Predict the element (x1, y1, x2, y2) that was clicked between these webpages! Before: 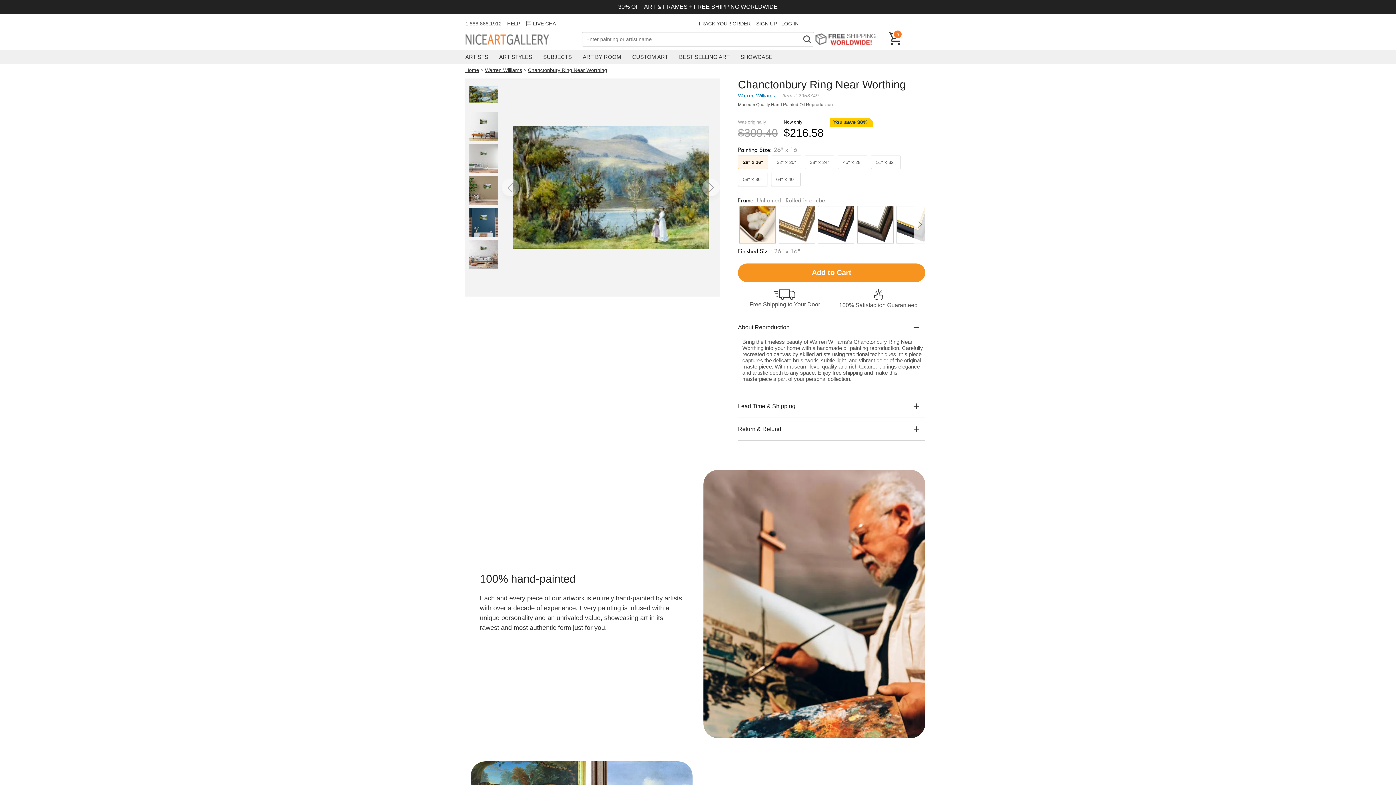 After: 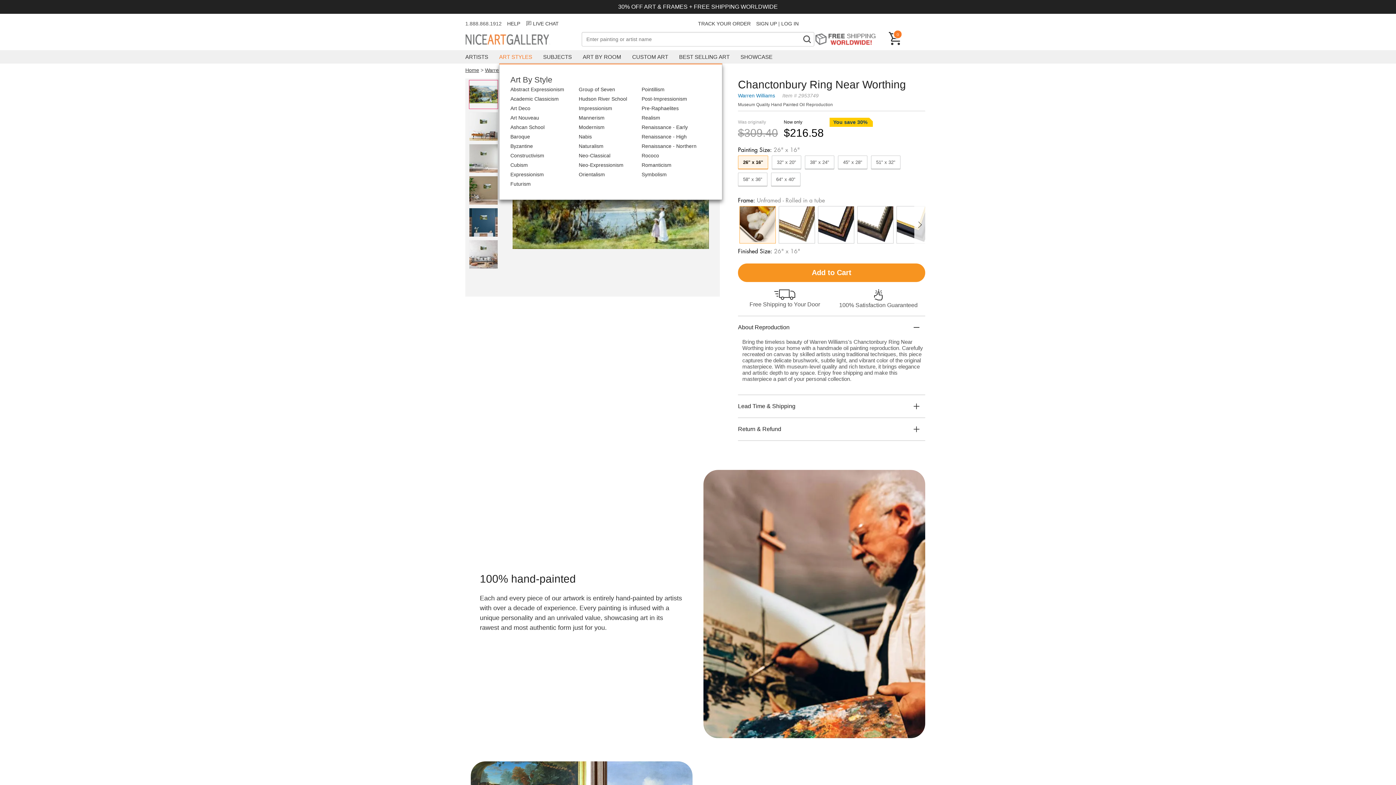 Action: bbox: (499, 50, 532, 63) label: ART STYLES